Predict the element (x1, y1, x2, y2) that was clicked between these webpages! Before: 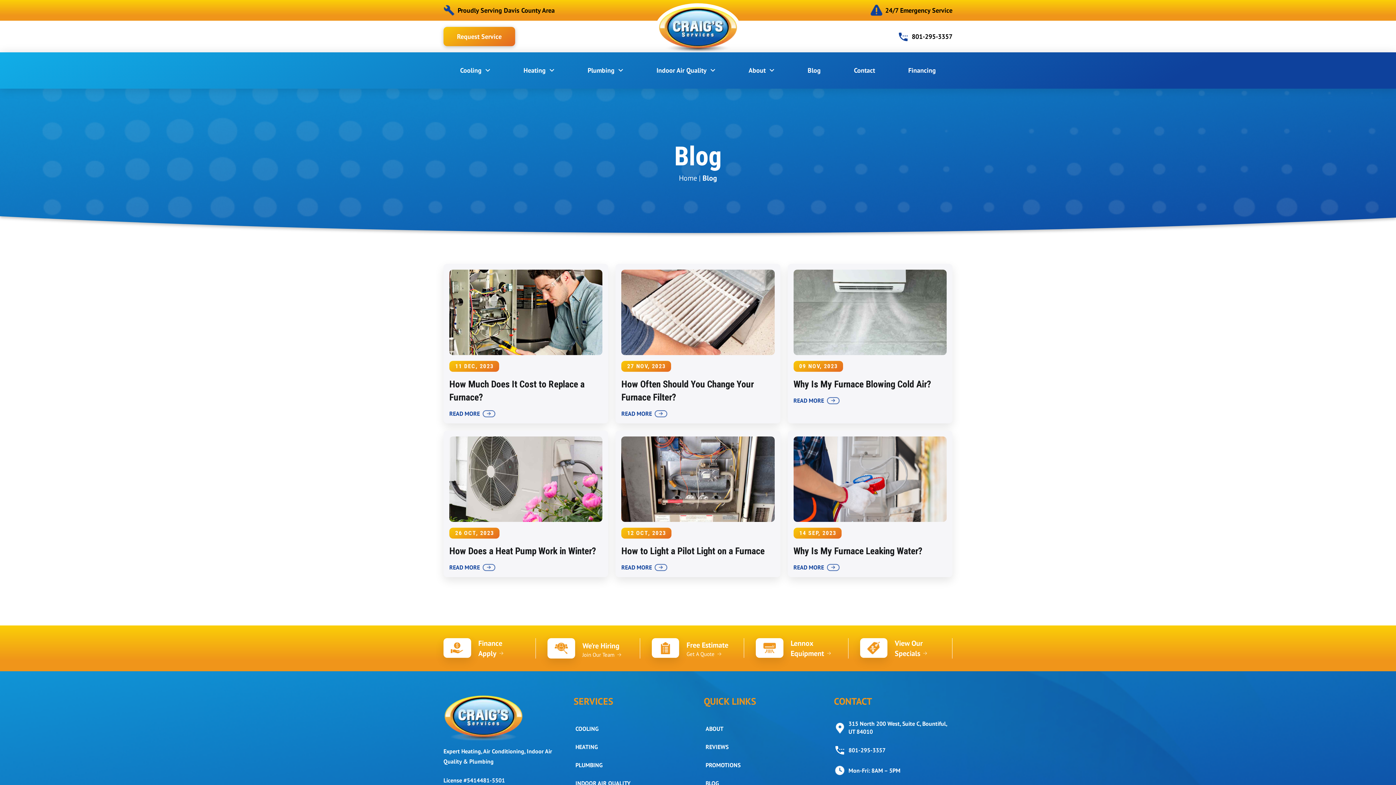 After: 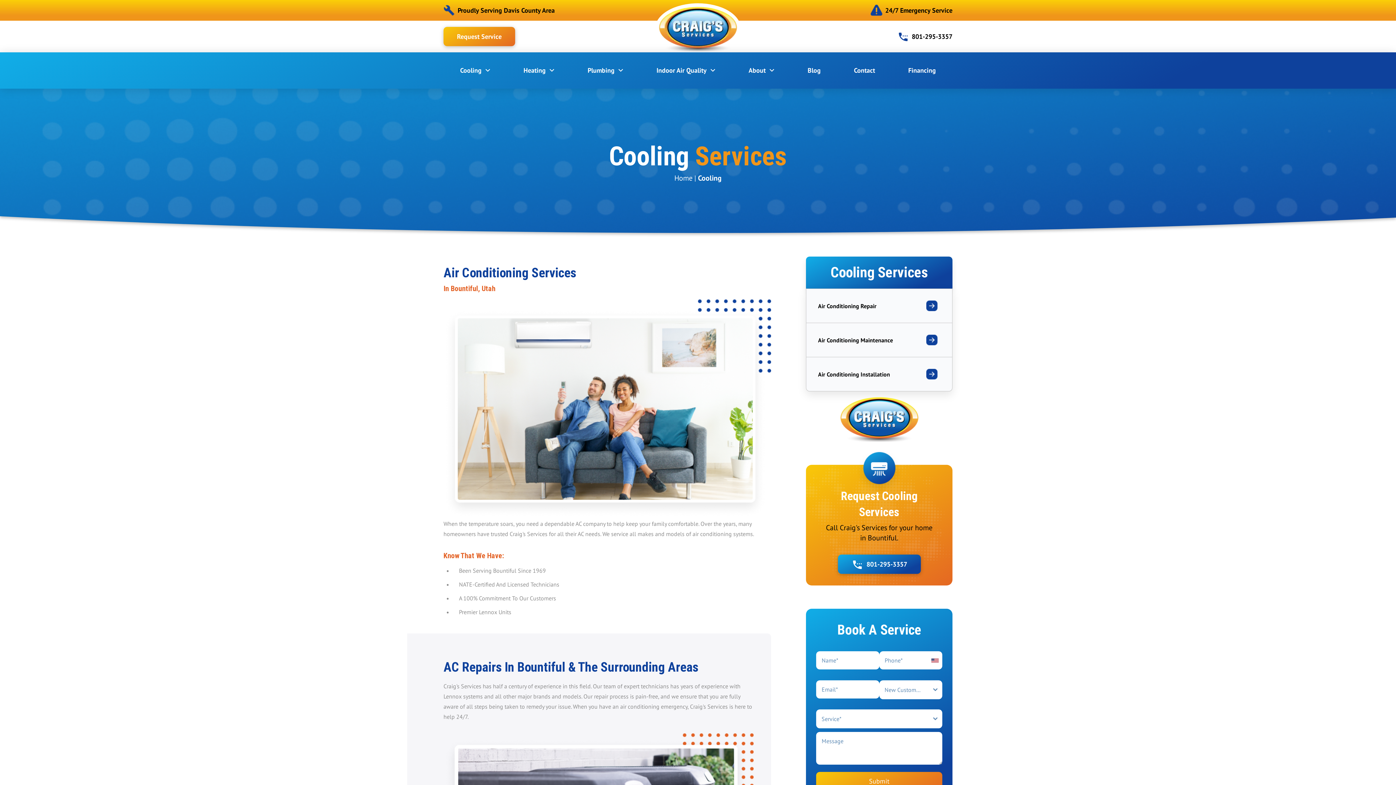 Action: bbox: (443, 52, 507, 88) label: Cooling